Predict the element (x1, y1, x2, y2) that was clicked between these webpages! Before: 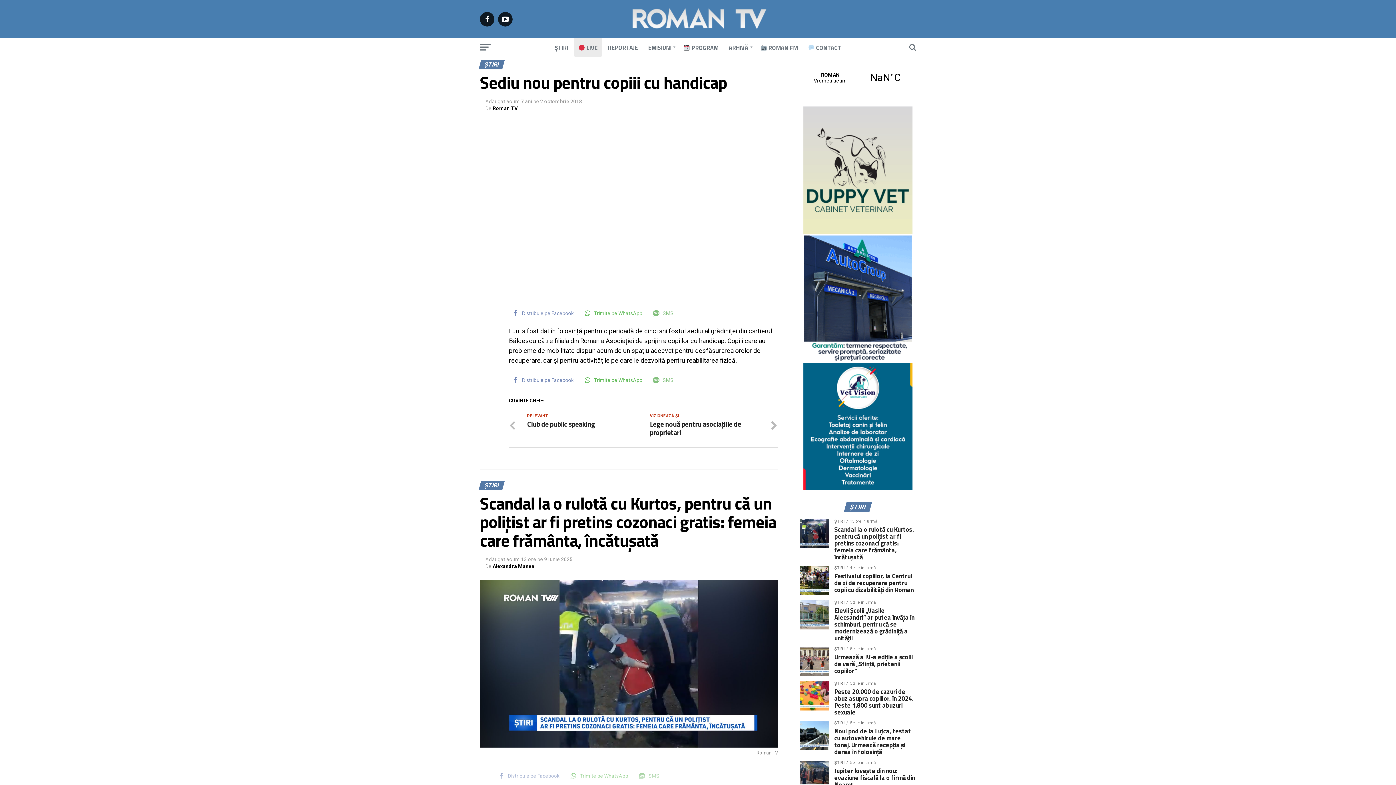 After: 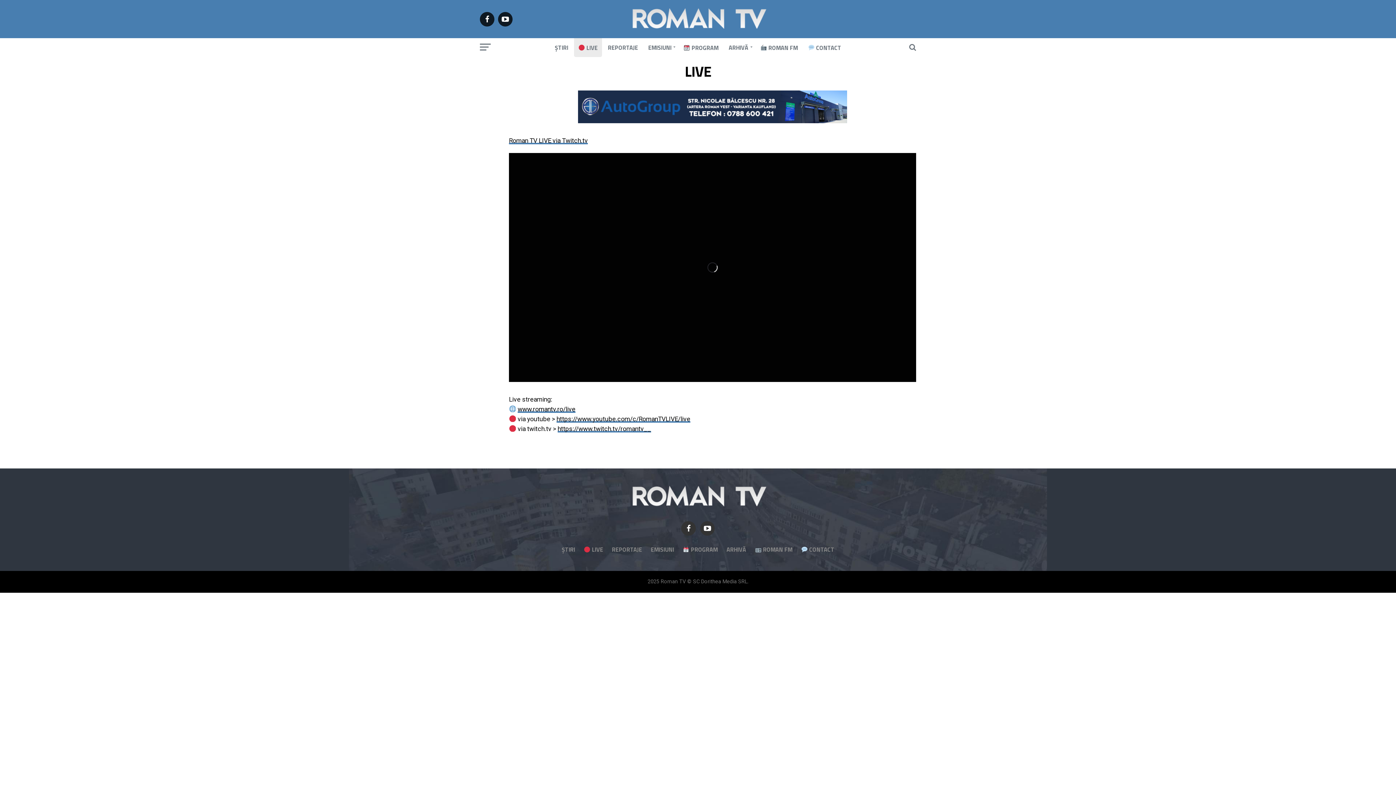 Action: bbox: (574, 38, 602, 57) label:  LIVE